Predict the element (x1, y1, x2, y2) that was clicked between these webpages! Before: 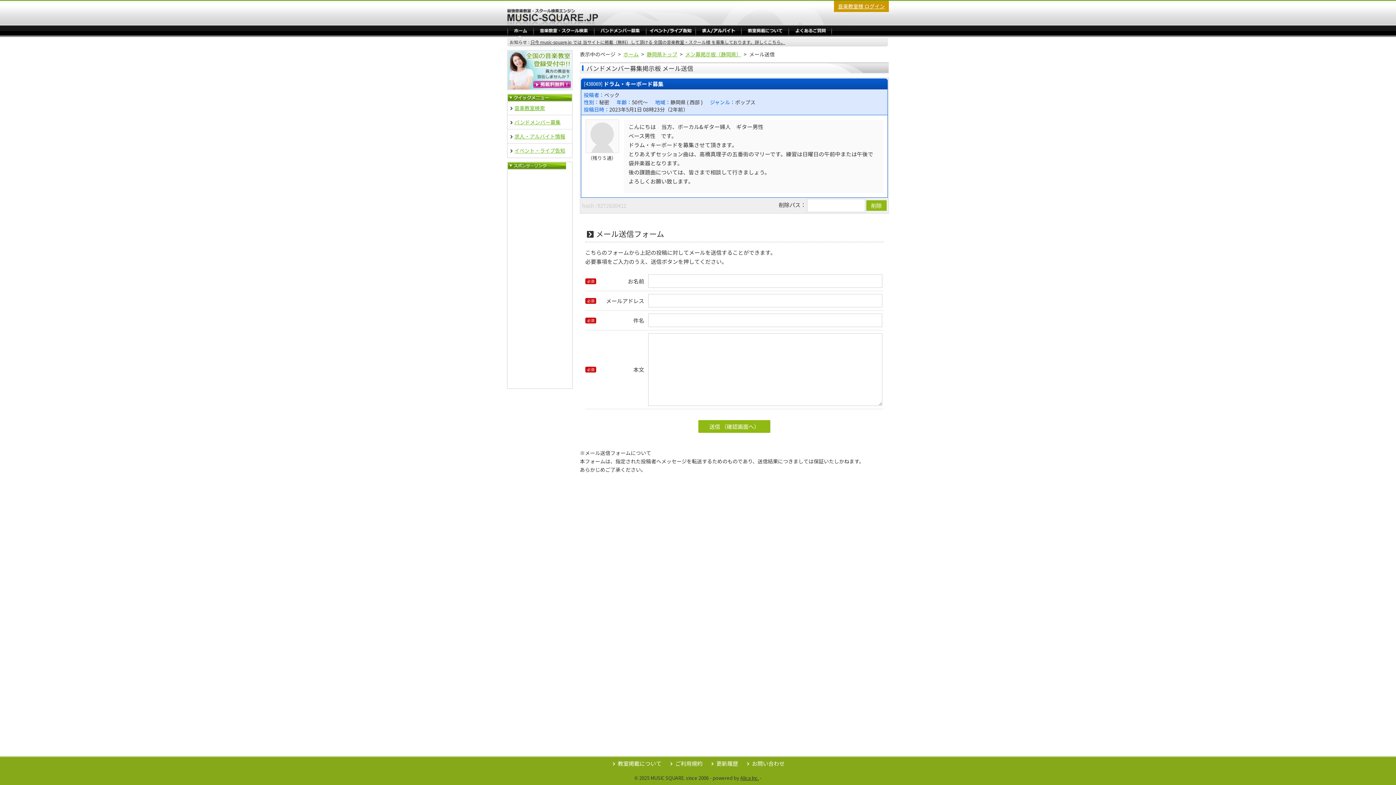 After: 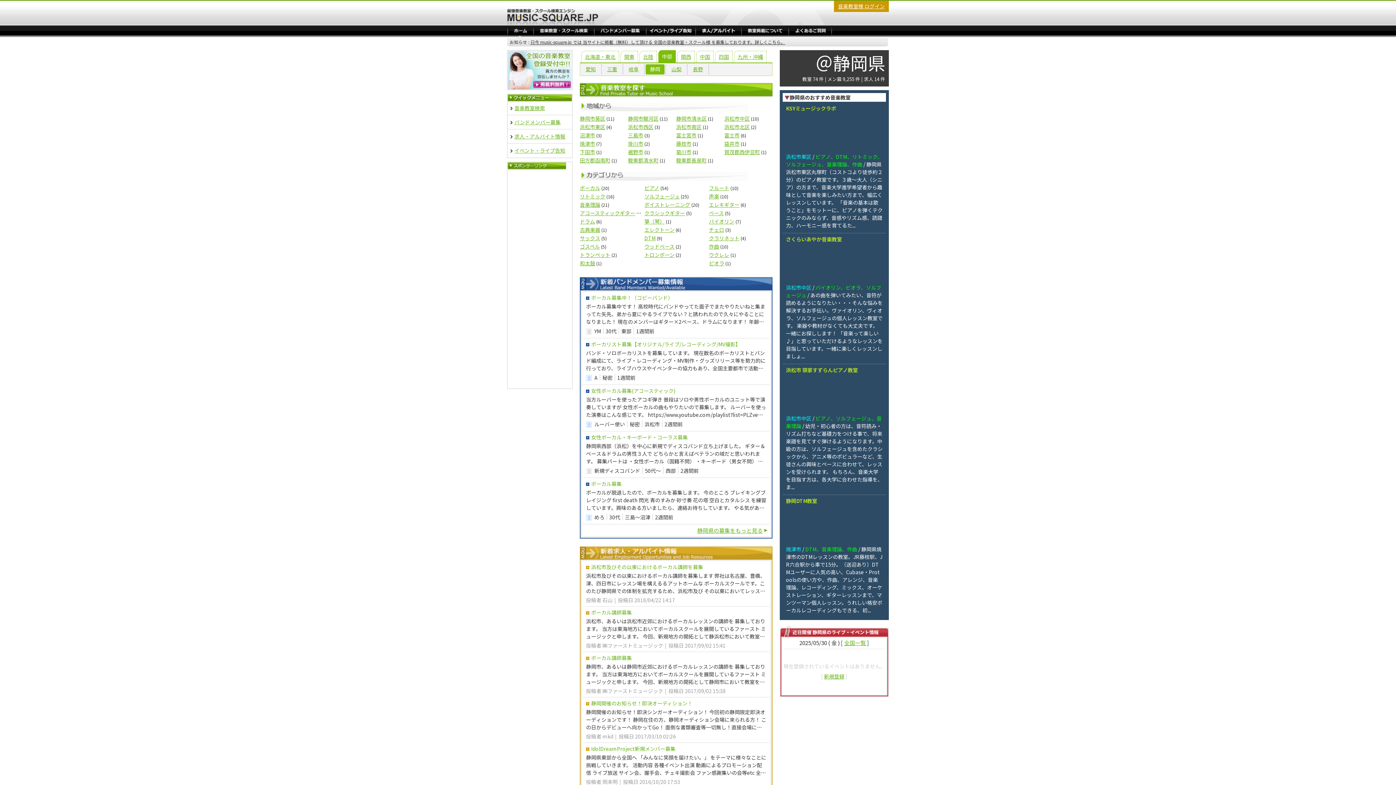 Action: bbox: (646, 50, 677, 57) label: 静岡県トップ